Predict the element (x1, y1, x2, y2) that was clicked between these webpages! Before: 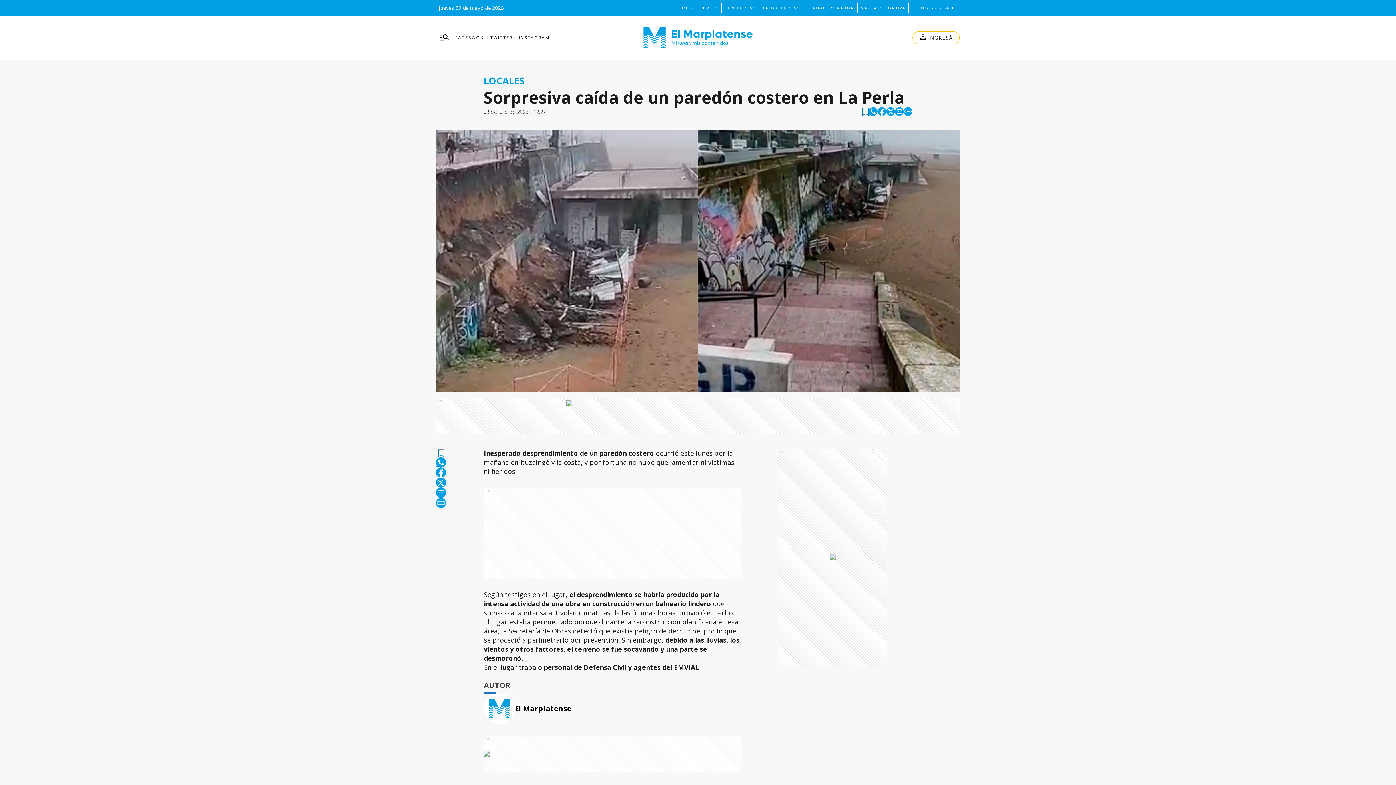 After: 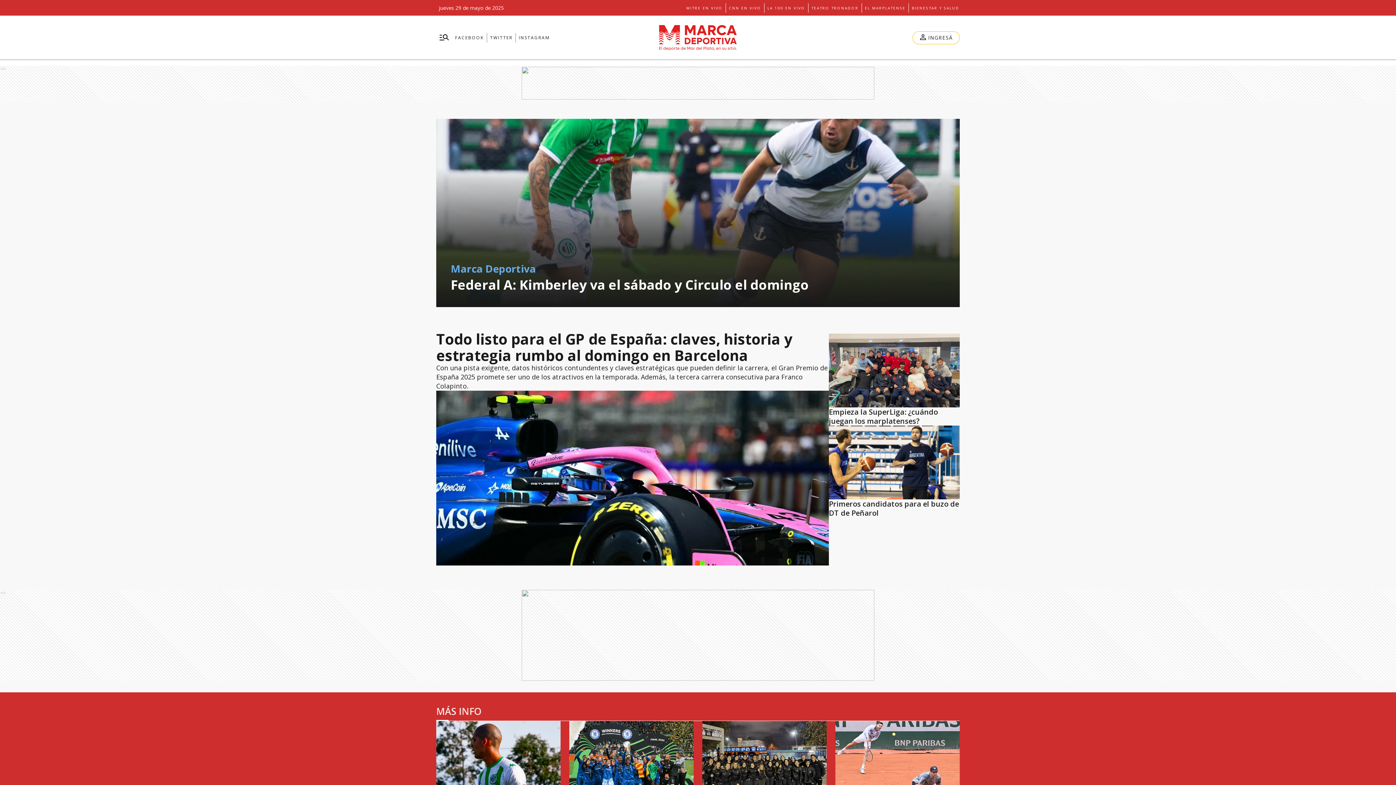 Action: bbox: (860, 3, 905, 12) label: MARCA DEPORTIVA